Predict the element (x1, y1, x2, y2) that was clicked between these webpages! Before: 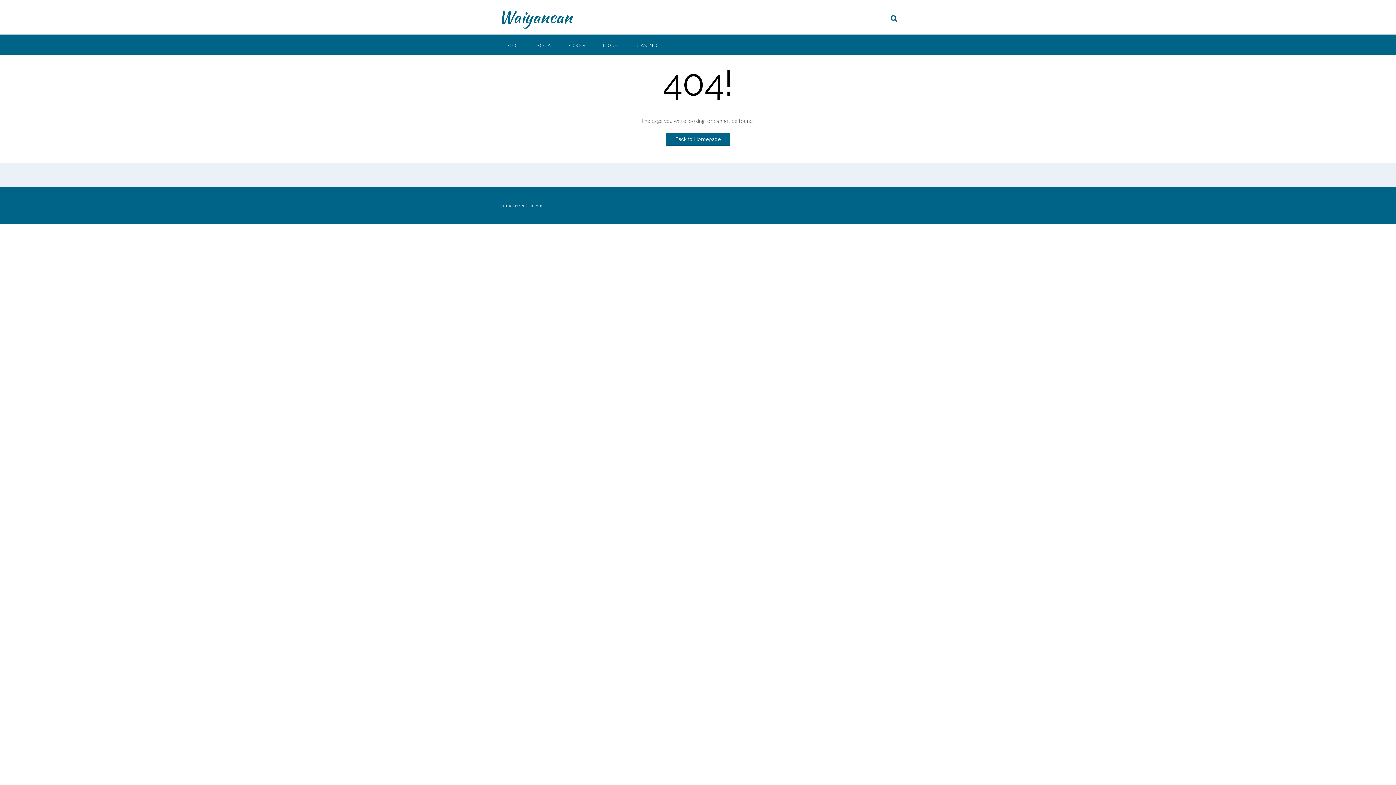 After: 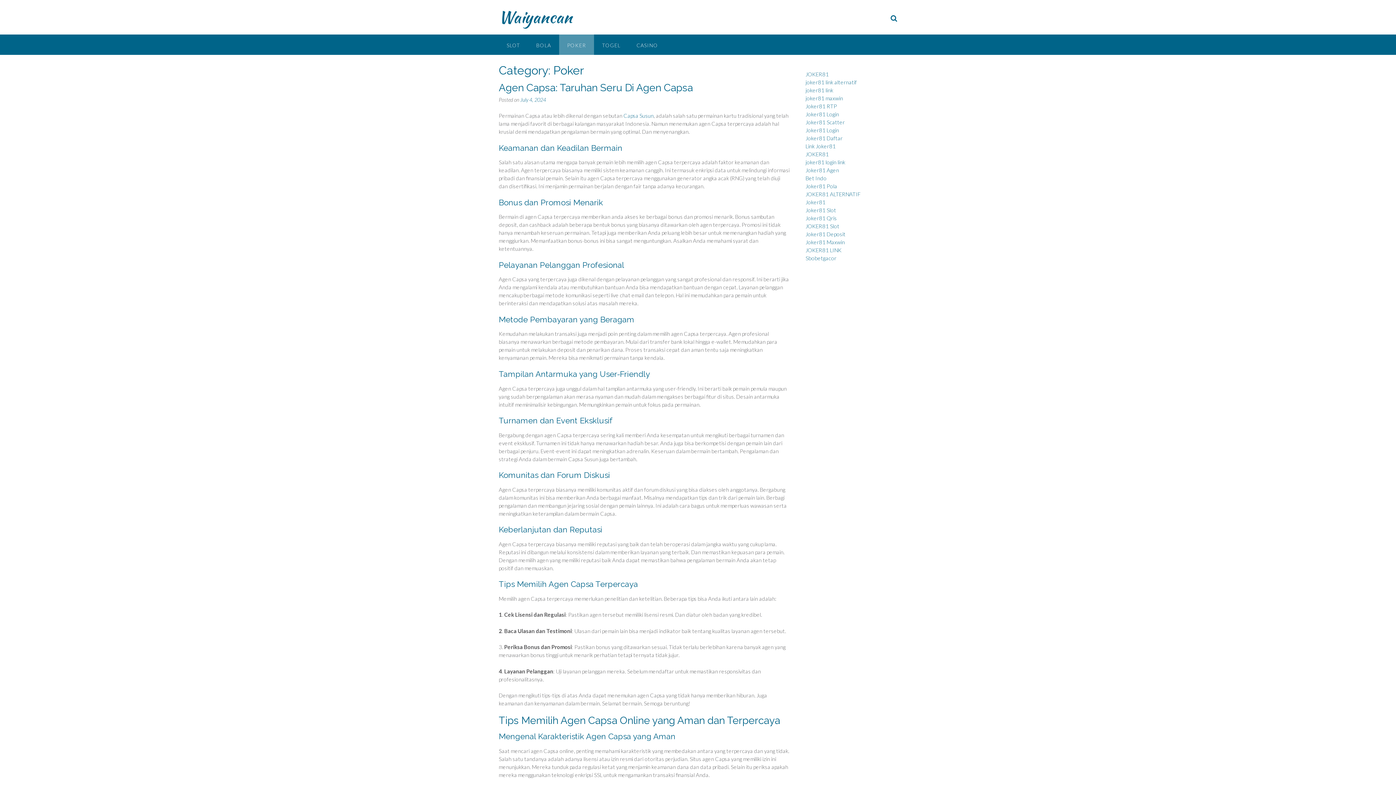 Action: label: POKER bbox: (559, 34, 594, 54)